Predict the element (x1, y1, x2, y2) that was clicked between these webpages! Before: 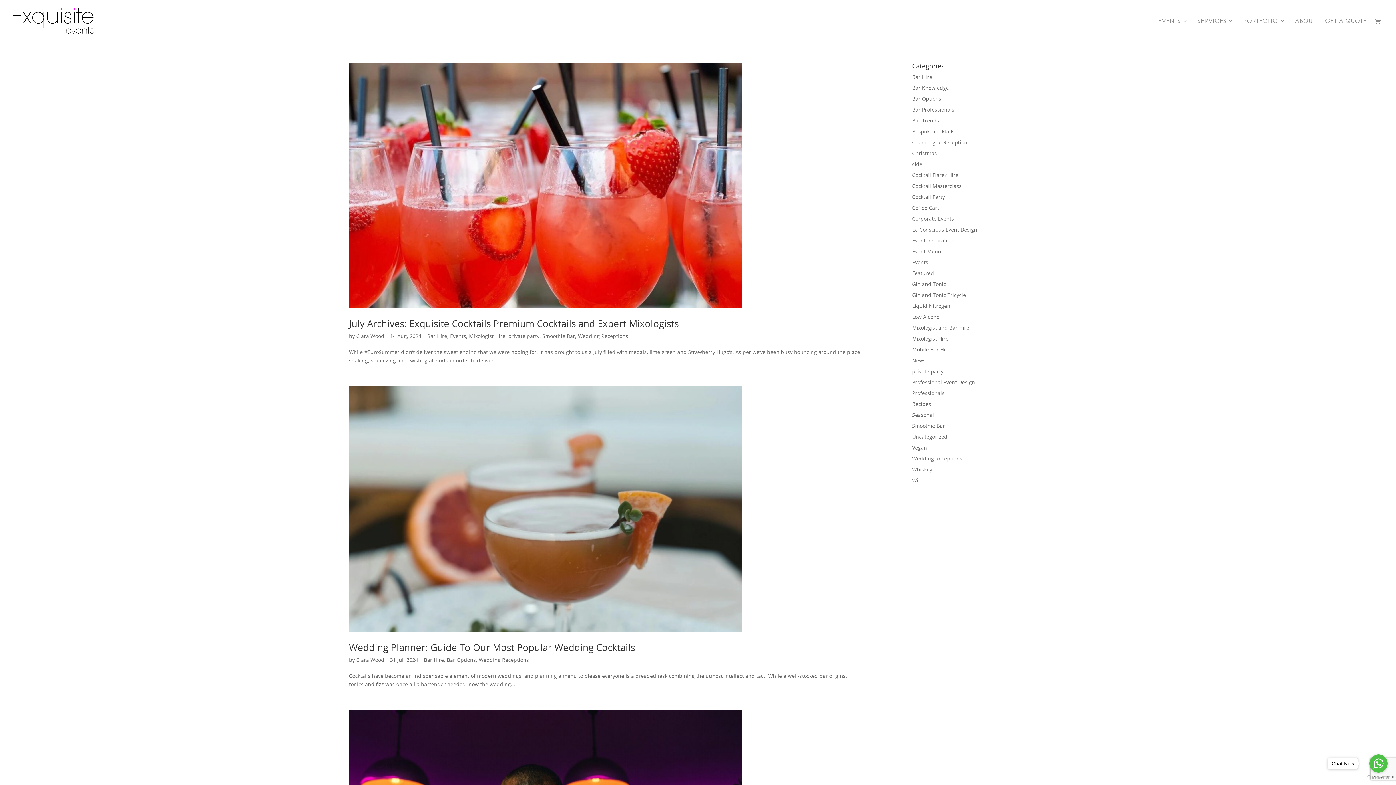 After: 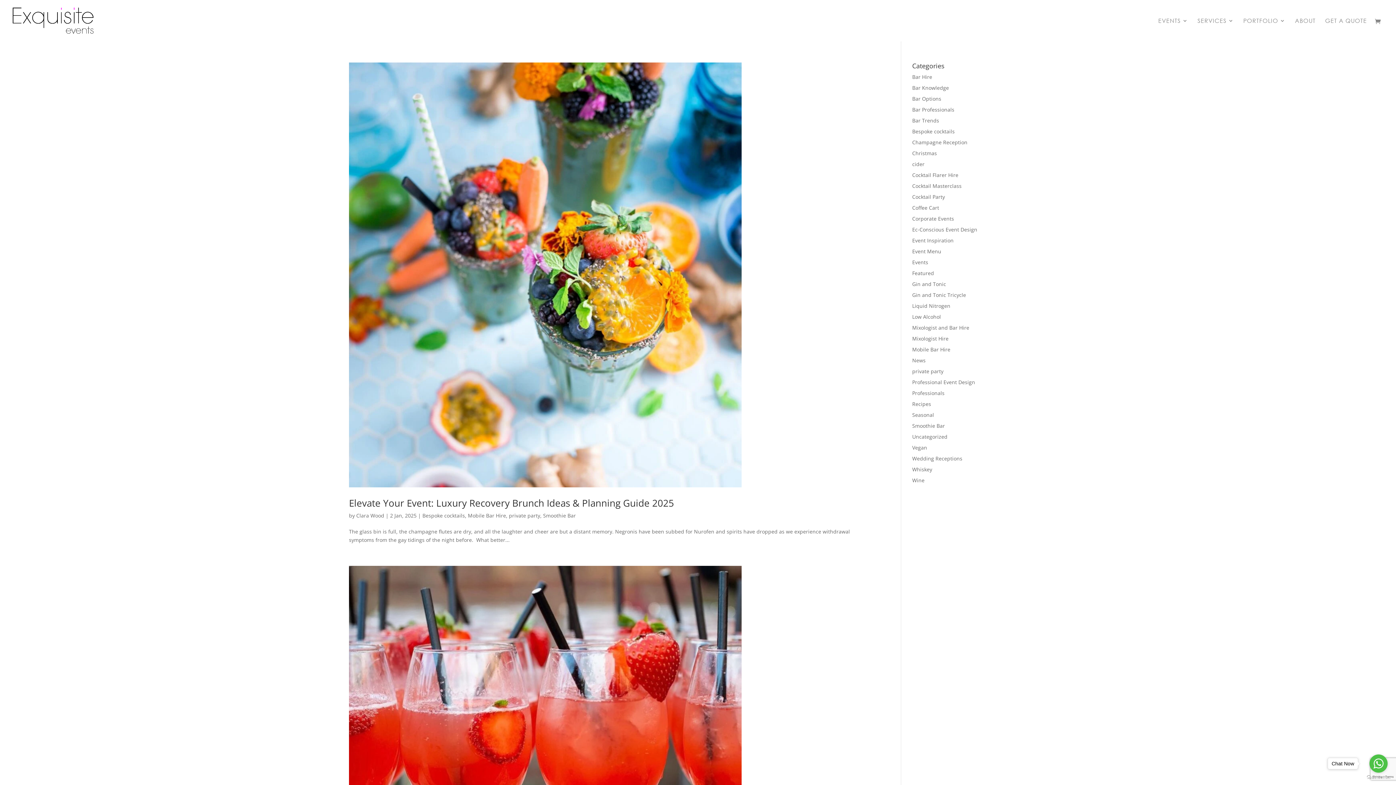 Action: bbox: (912, 422, 945, 429) label: Smoothie Bar